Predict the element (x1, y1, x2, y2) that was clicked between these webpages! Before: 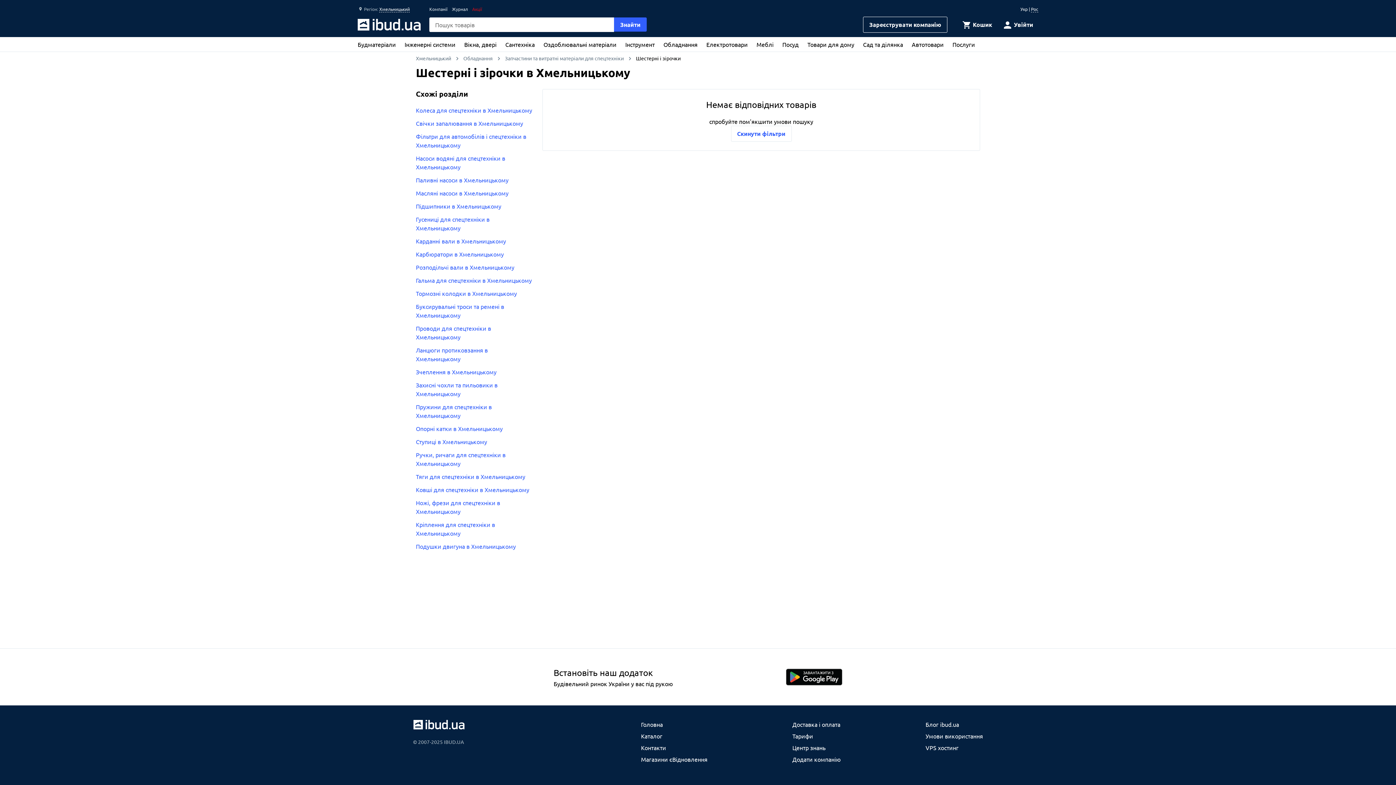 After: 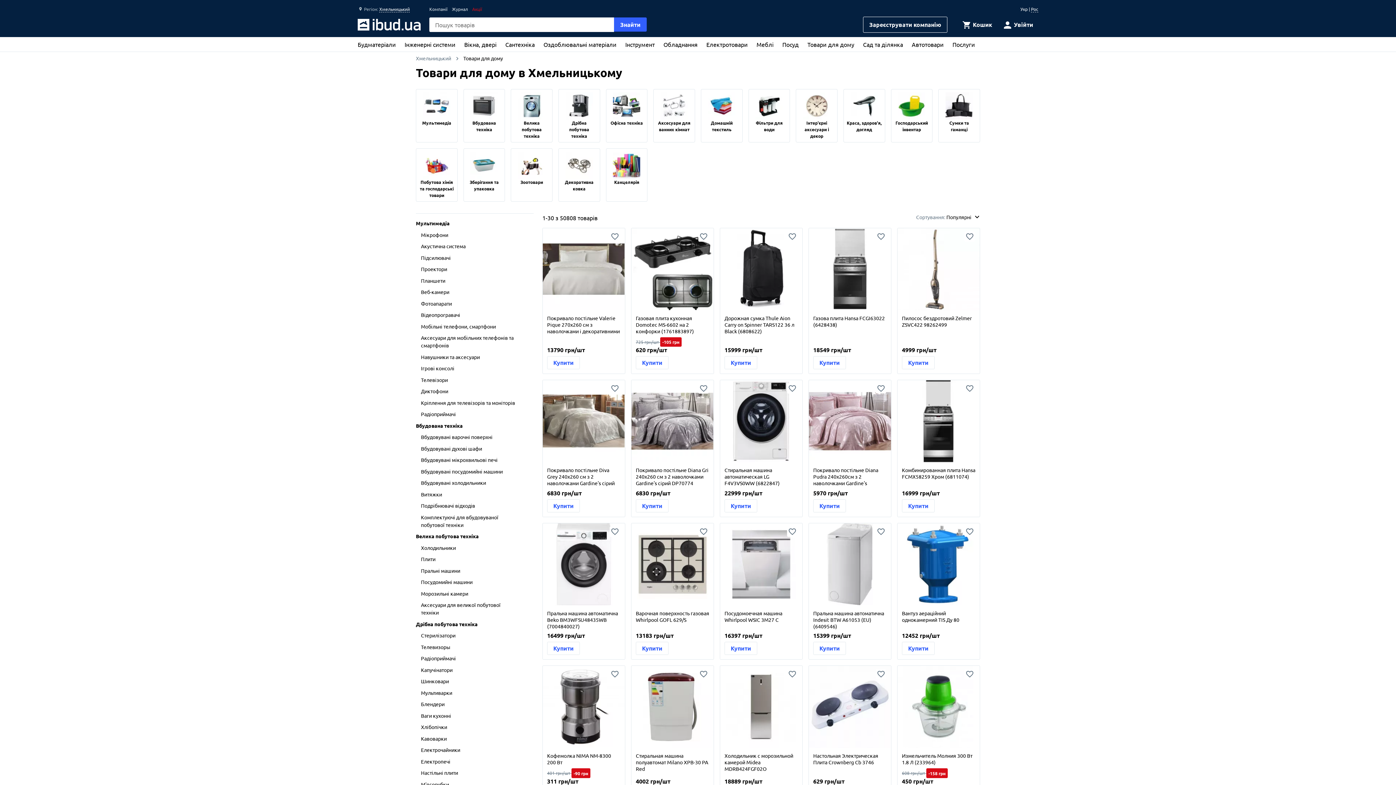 Action: label: Товари для дому bbox: (807, 40, 854, 48)